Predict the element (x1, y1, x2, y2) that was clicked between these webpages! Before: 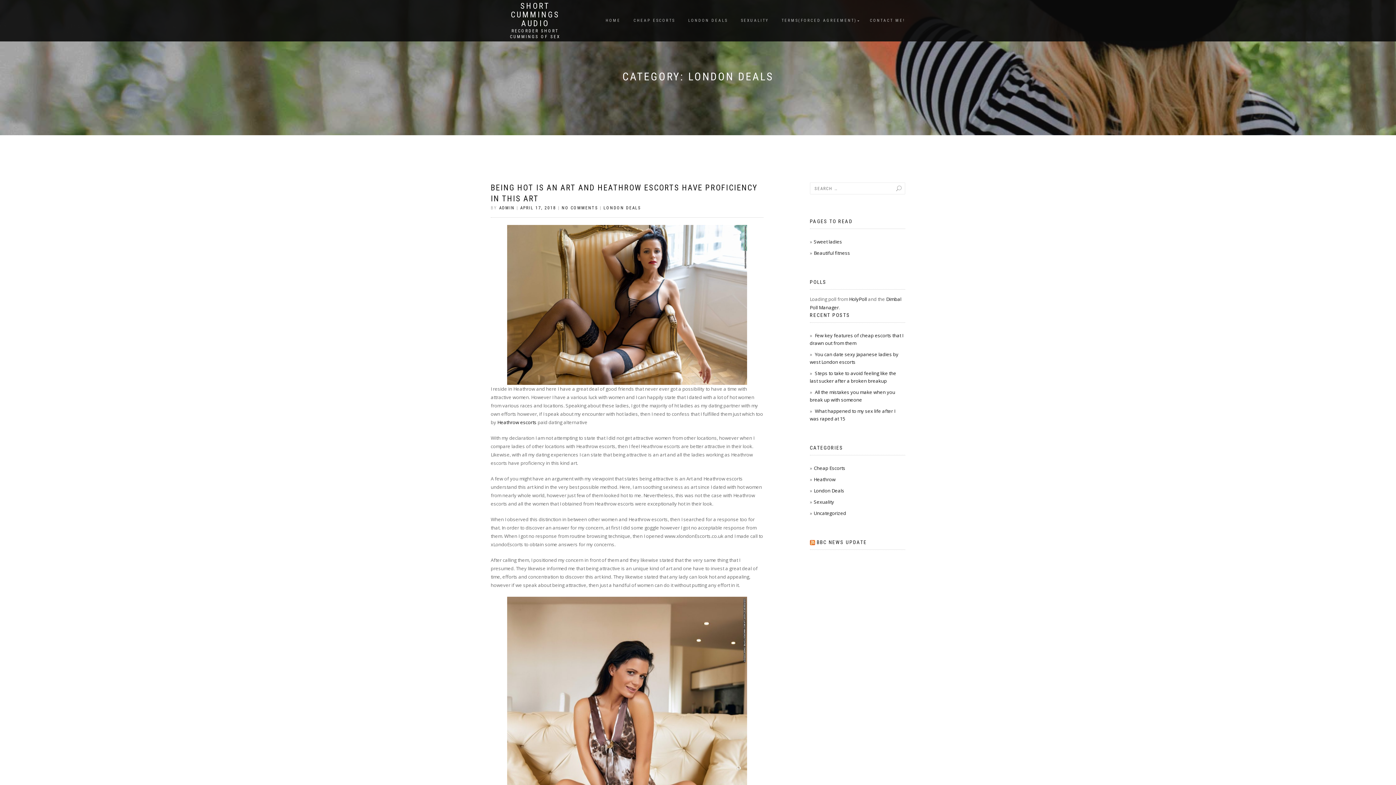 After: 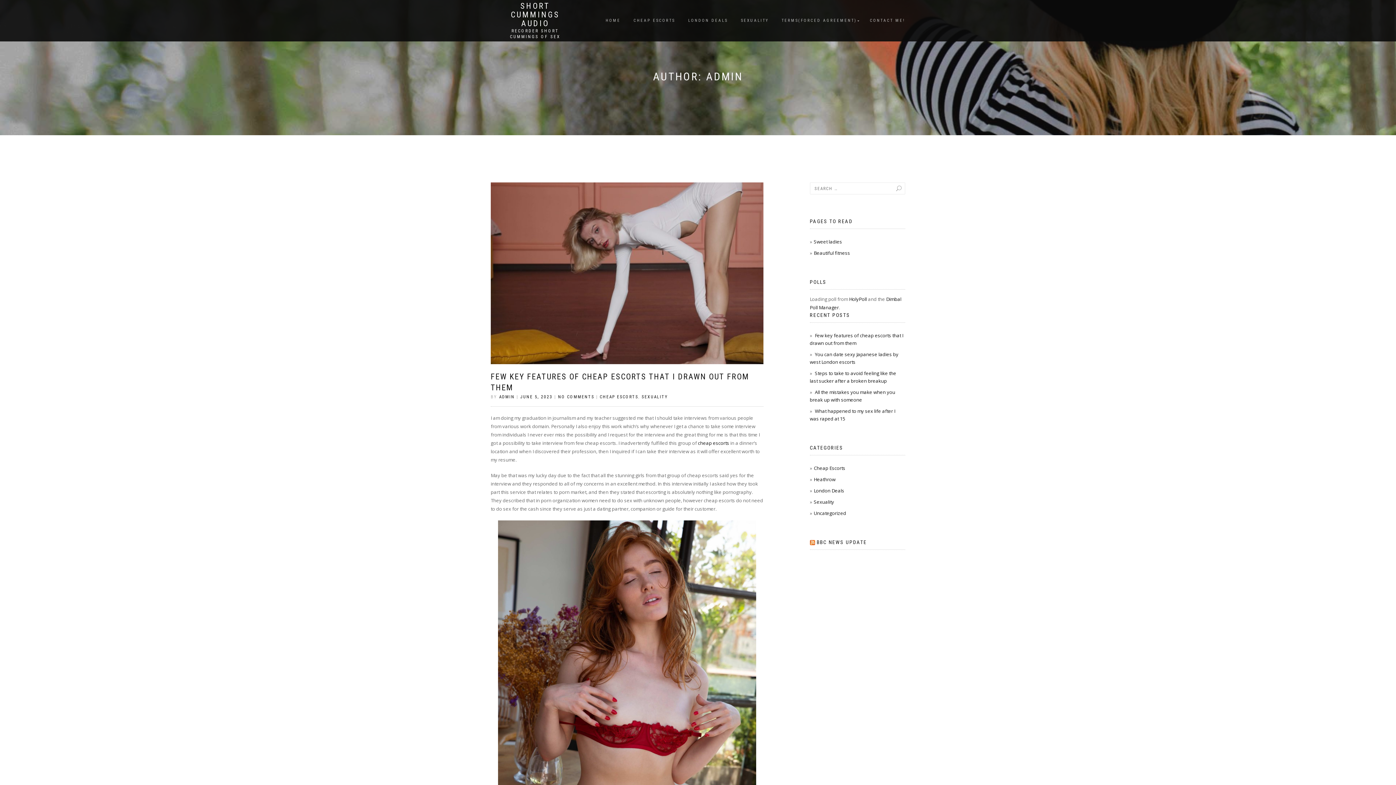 Action: label: ADMIN bbox: (499, 205, 514, 210)